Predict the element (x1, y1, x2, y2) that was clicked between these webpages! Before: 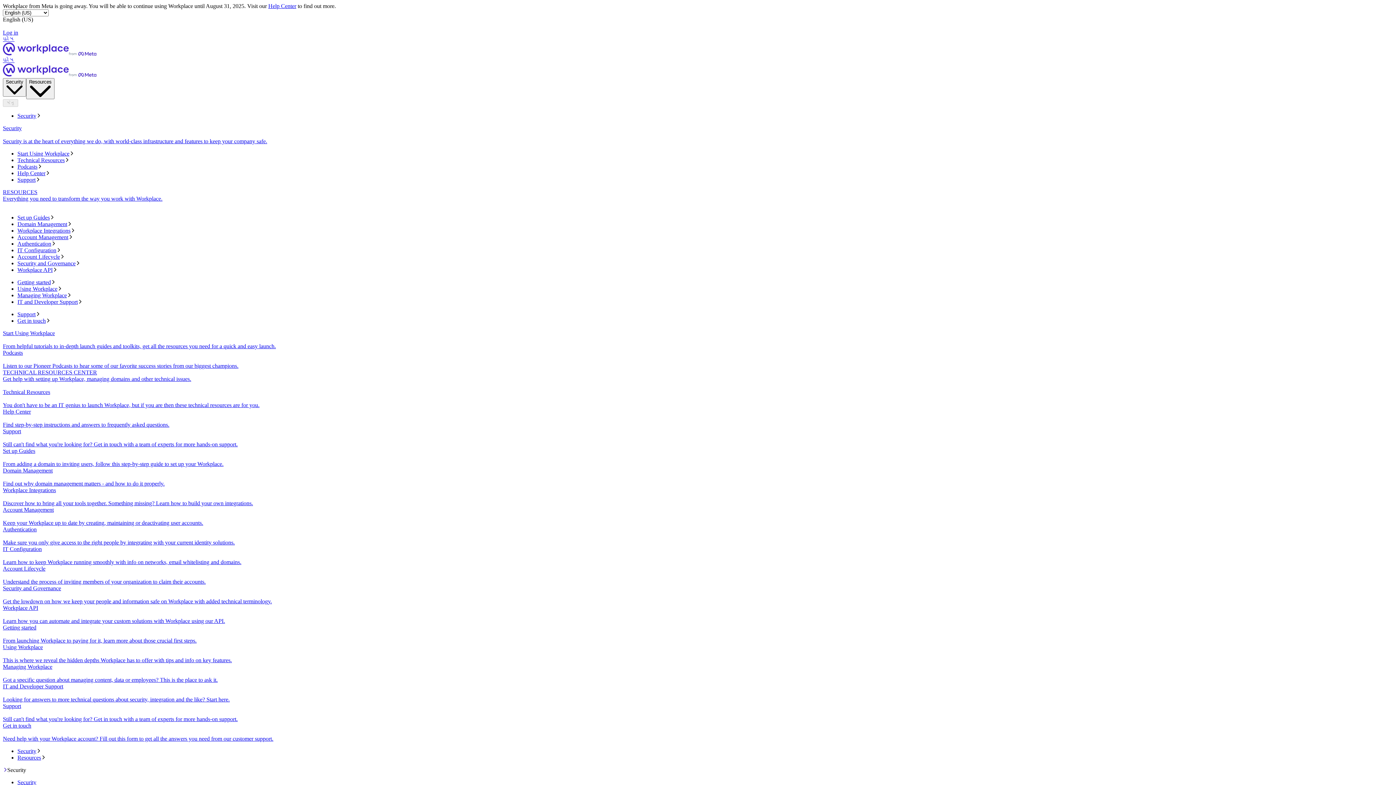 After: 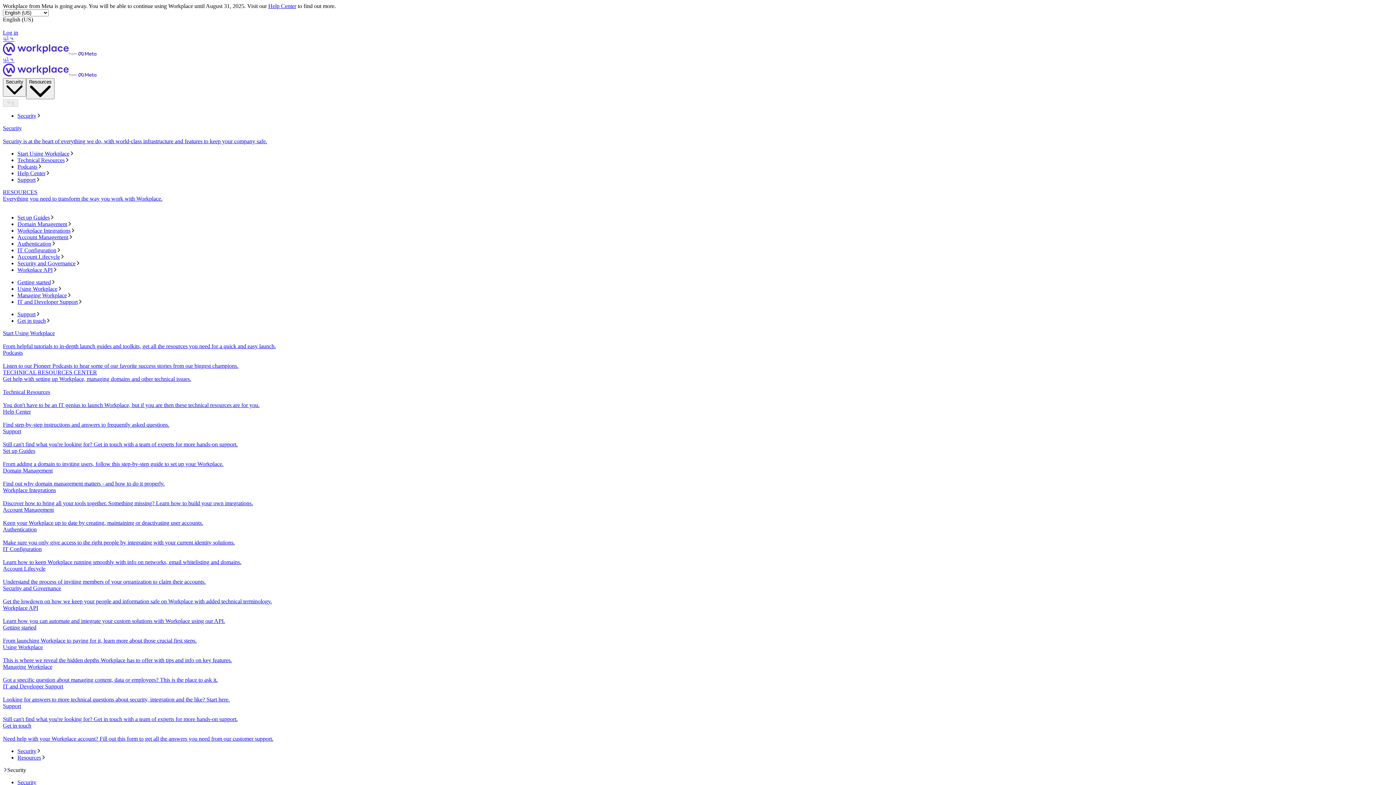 Action: bbox: (2, 546, 1393, 565) label: IT Configuration
Learn how to keep Workplace running smoothly with info on networks, email whitelisting and domains.